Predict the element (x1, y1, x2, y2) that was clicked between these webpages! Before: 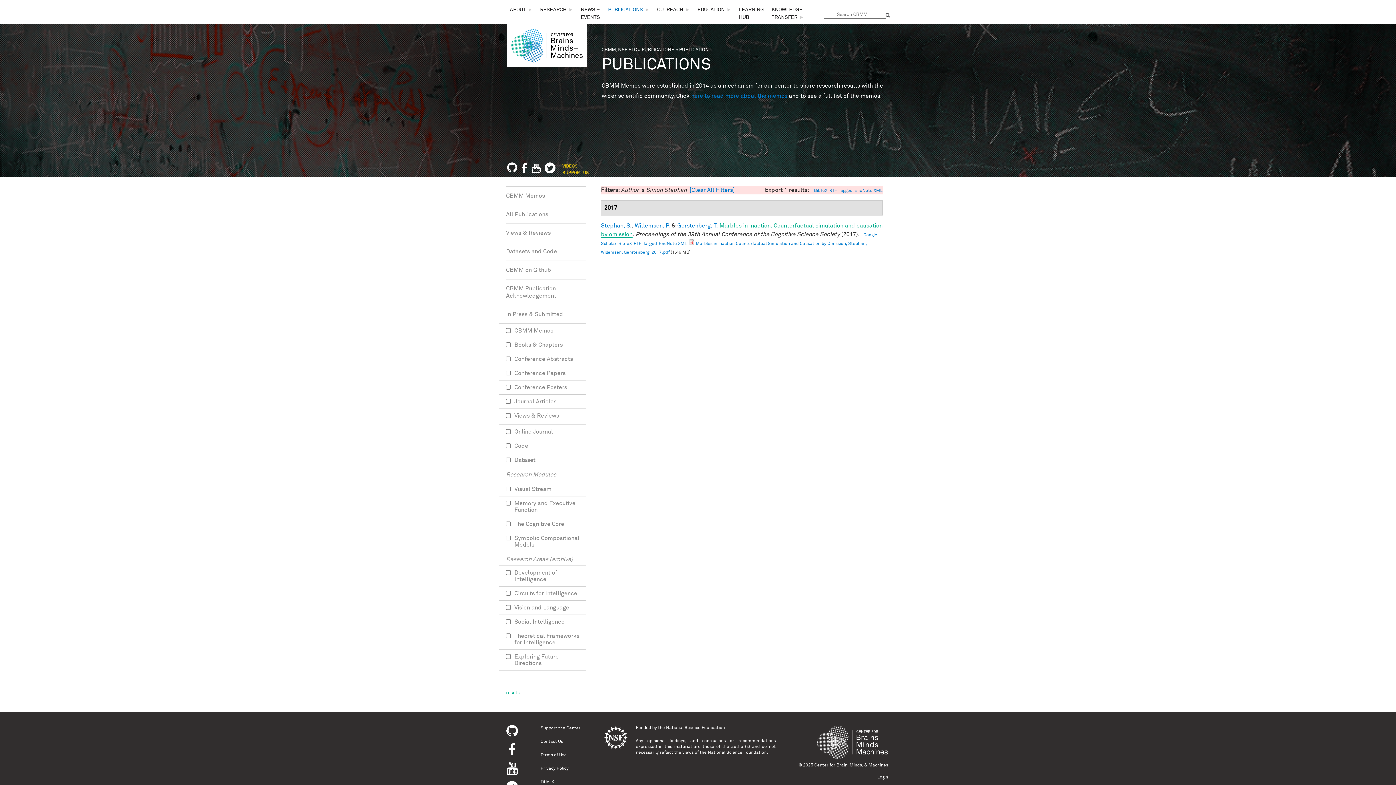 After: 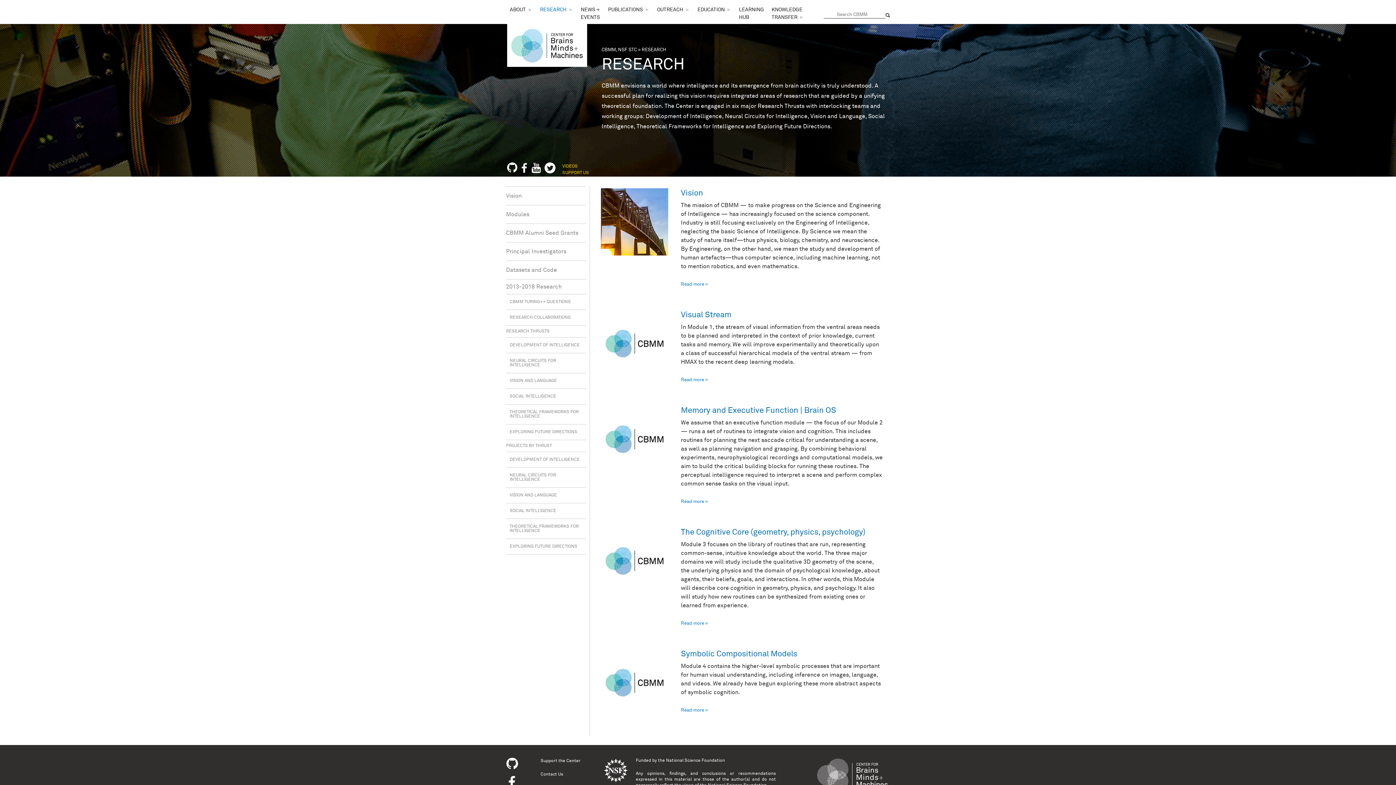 Action: label: RESEARCH
» bbox: (540, 7, 566, 12)